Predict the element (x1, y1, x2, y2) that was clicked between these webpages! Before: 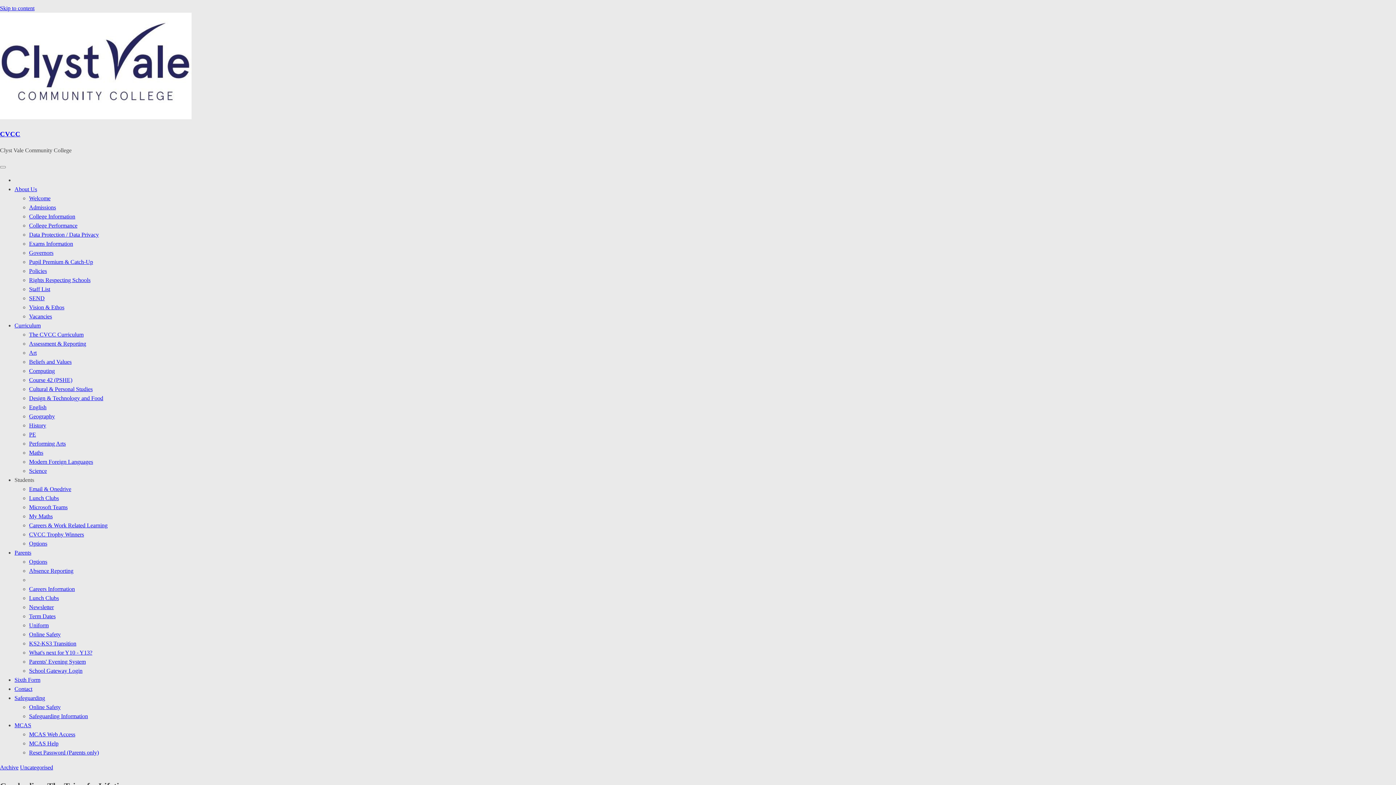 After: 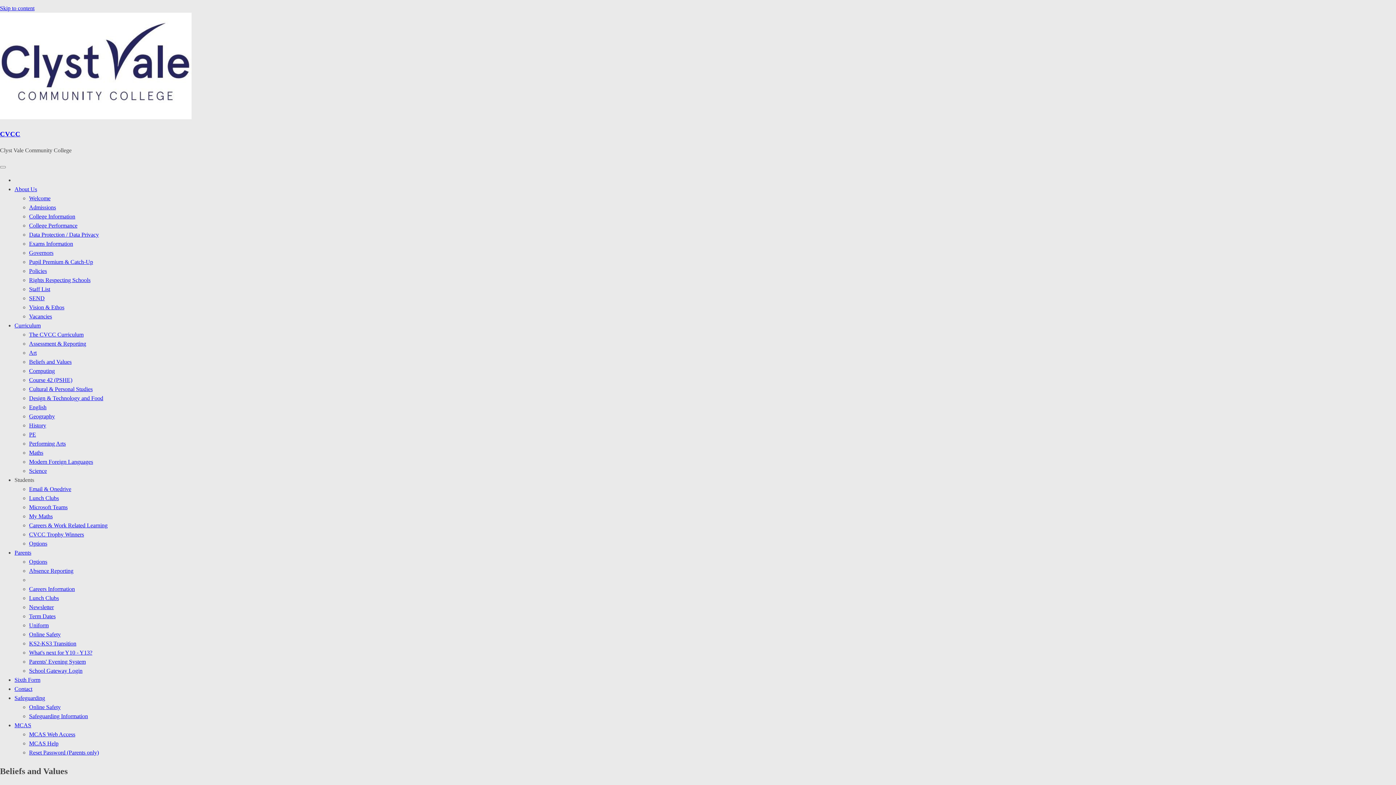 Action: bbox: (29, 359, 71, 365) label: Beliefs and Values